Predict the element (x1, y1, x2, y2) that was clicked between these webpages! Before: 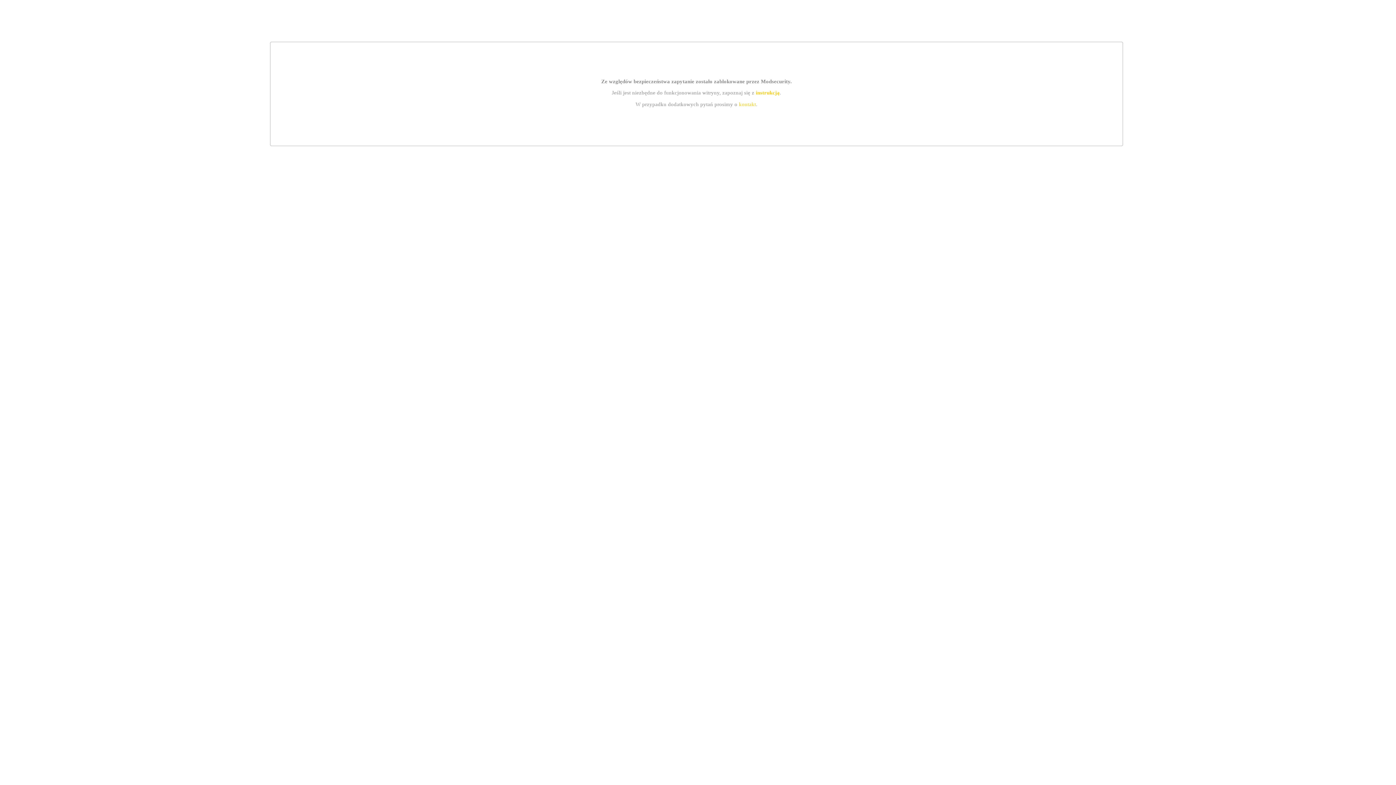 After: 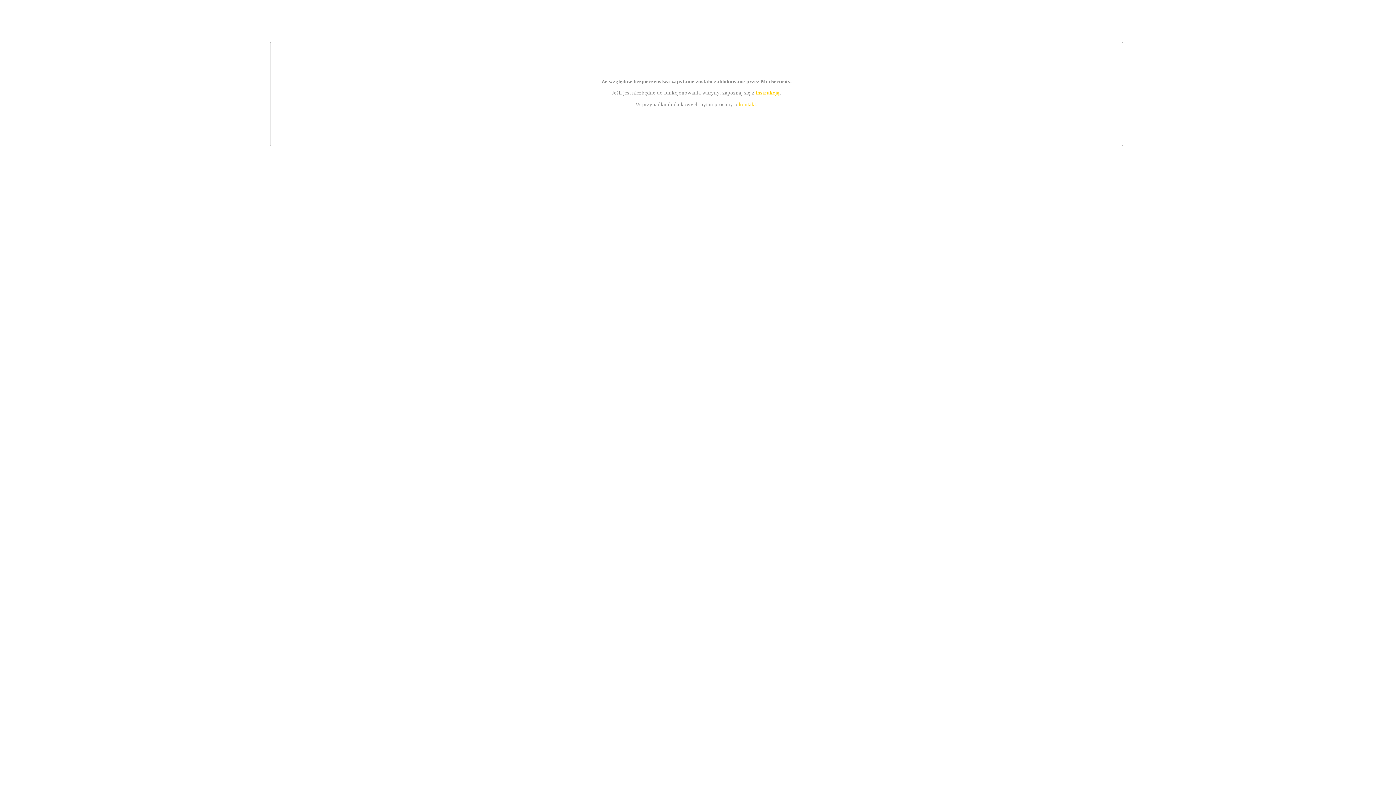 Action: label: kontakt bbox: (739, 101, 756, 107)